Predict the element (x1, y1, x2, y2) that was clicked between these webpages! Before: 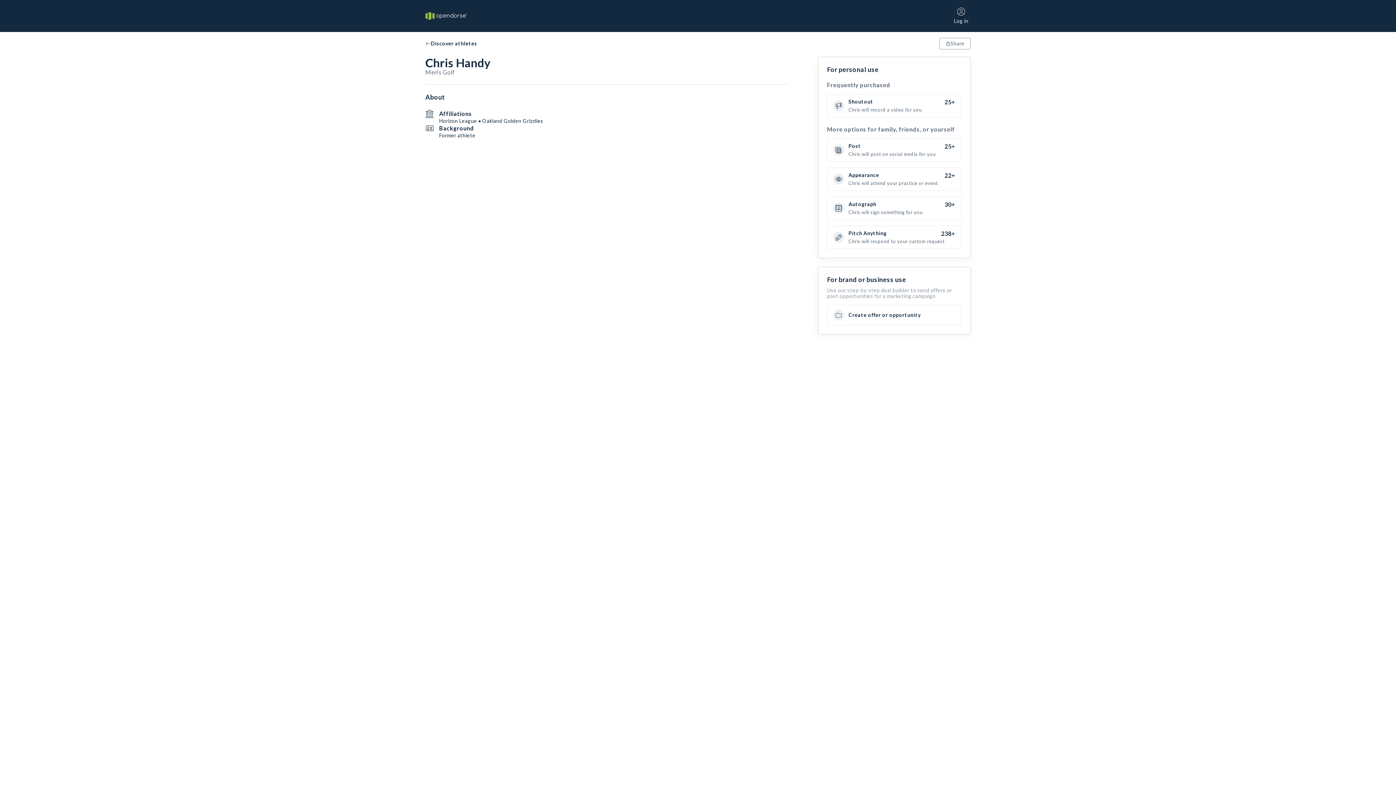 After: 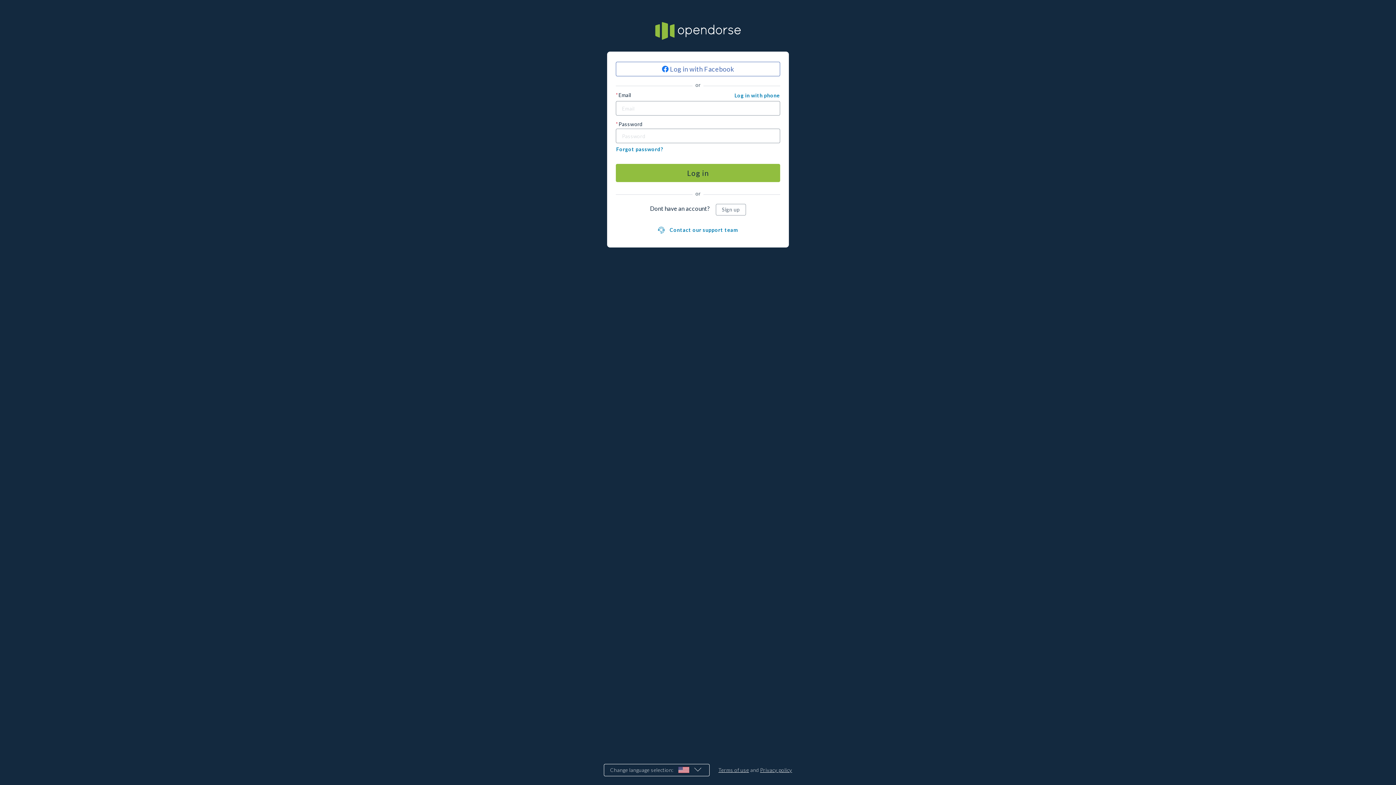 Action: label: Log in bbox: (952, 5, 970, 26)